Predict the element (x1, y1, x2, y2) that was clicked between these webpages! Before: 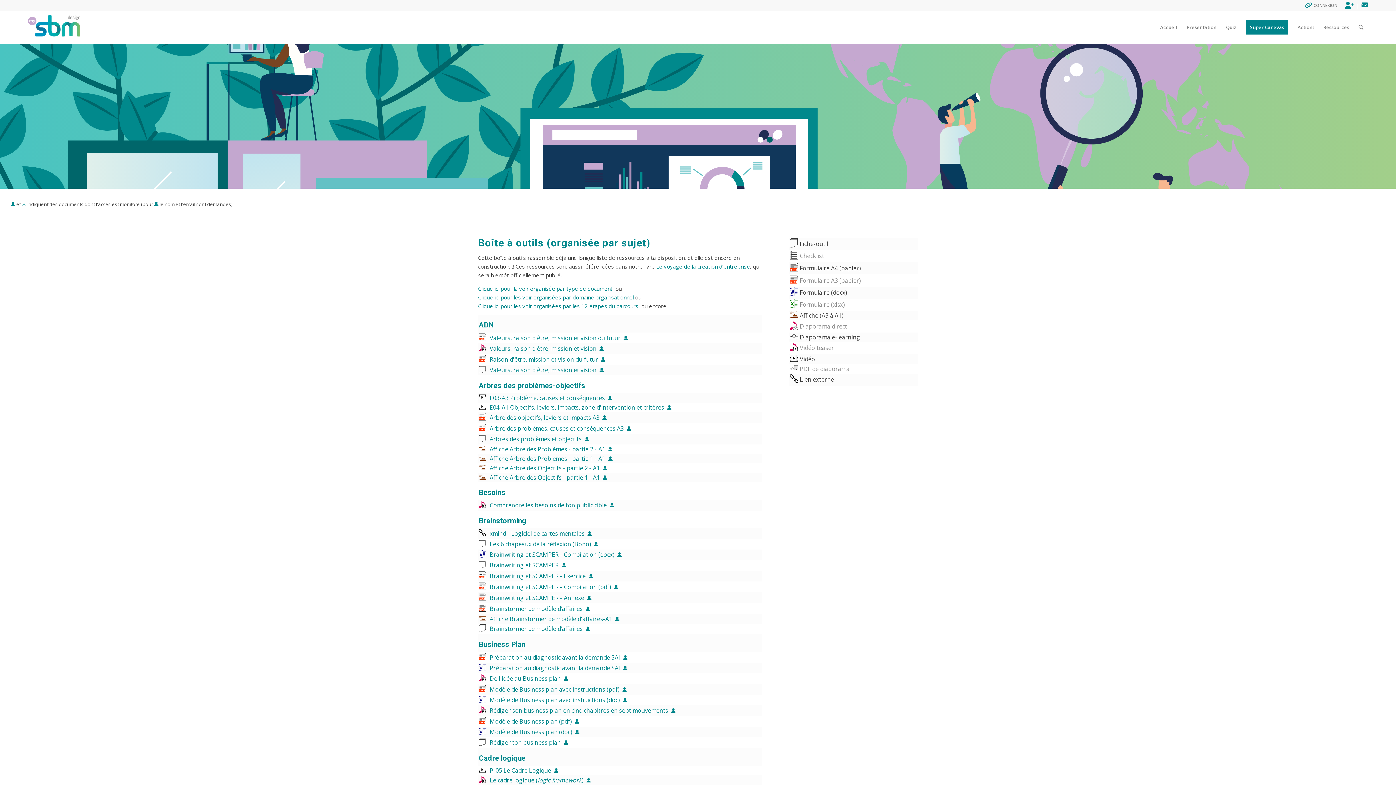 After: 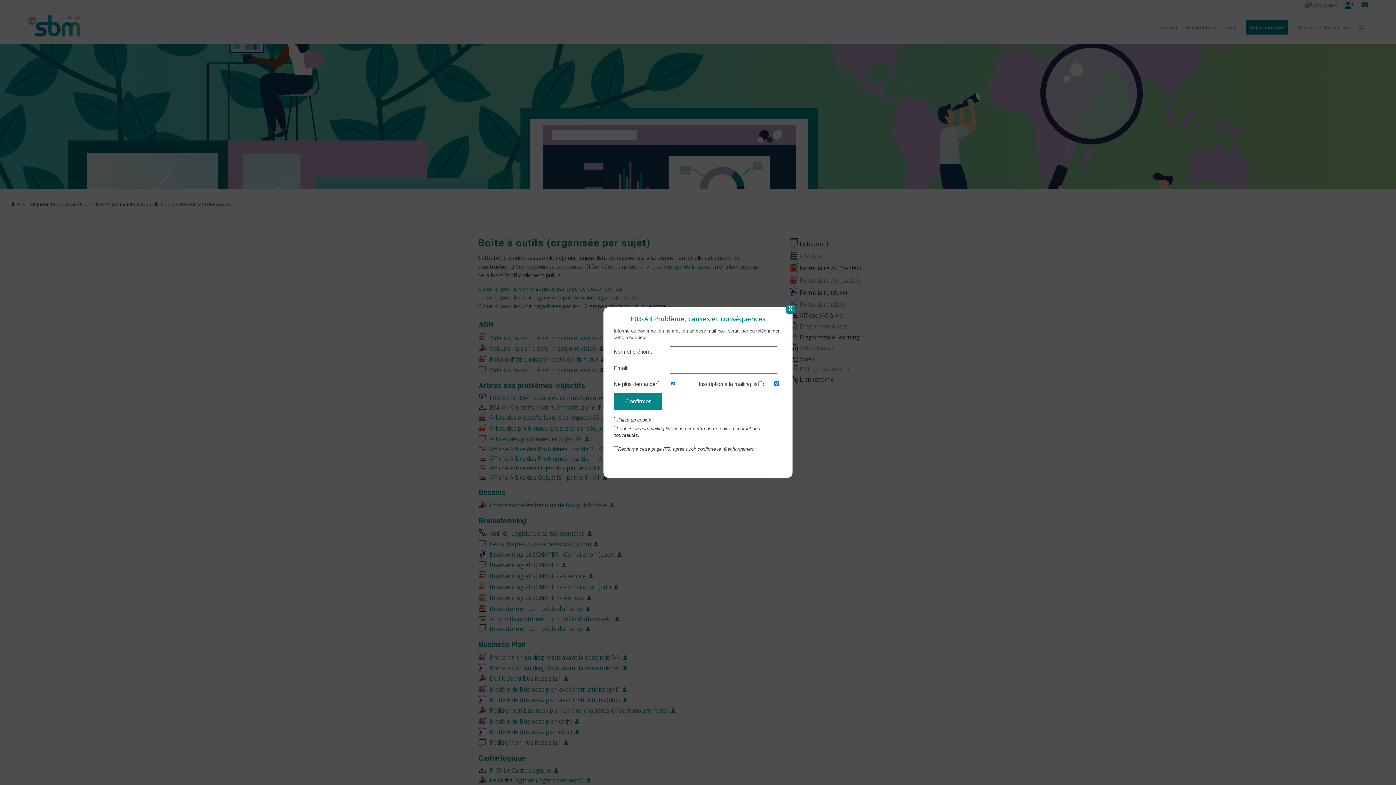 Action: bbox: (489, 394, 612, 402) label: E03-A3 Problème, causes et conséquences  